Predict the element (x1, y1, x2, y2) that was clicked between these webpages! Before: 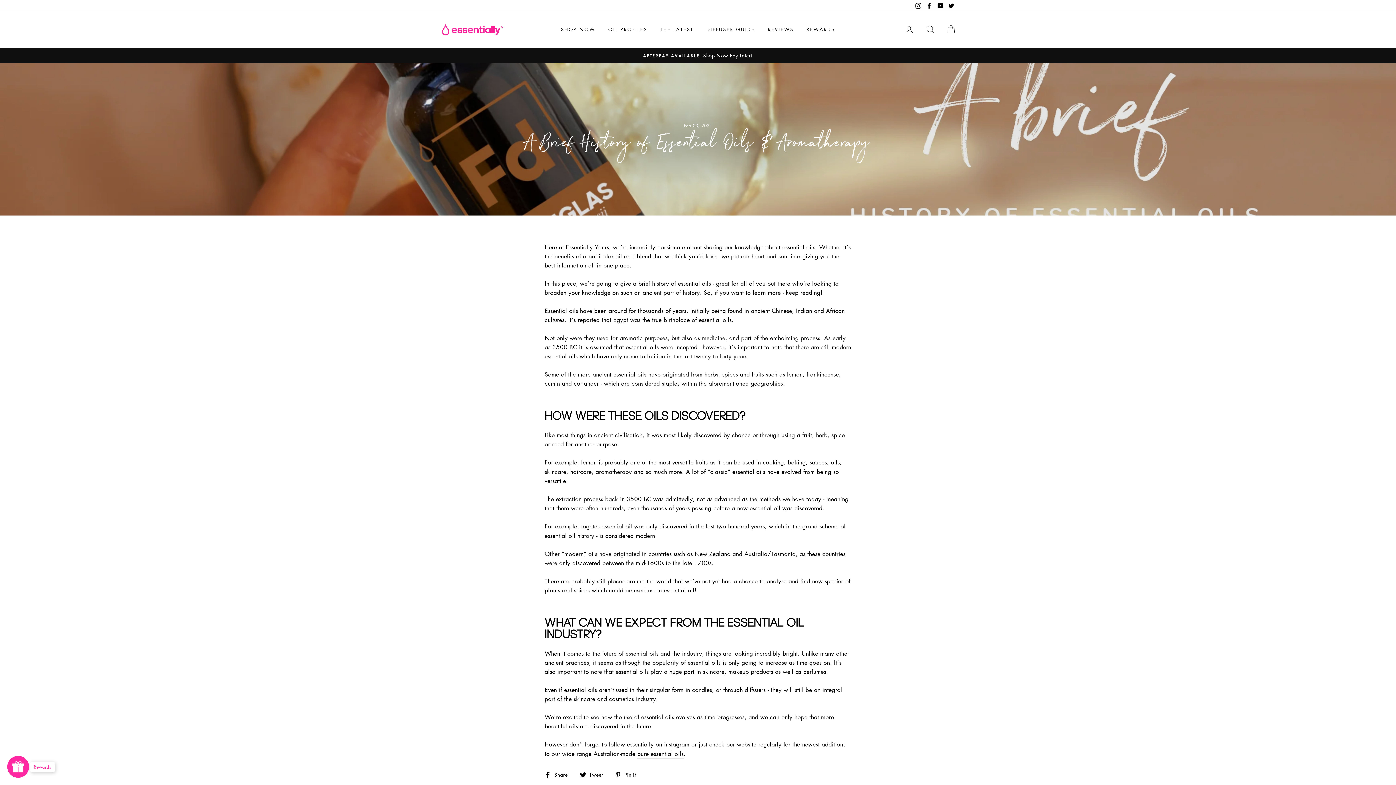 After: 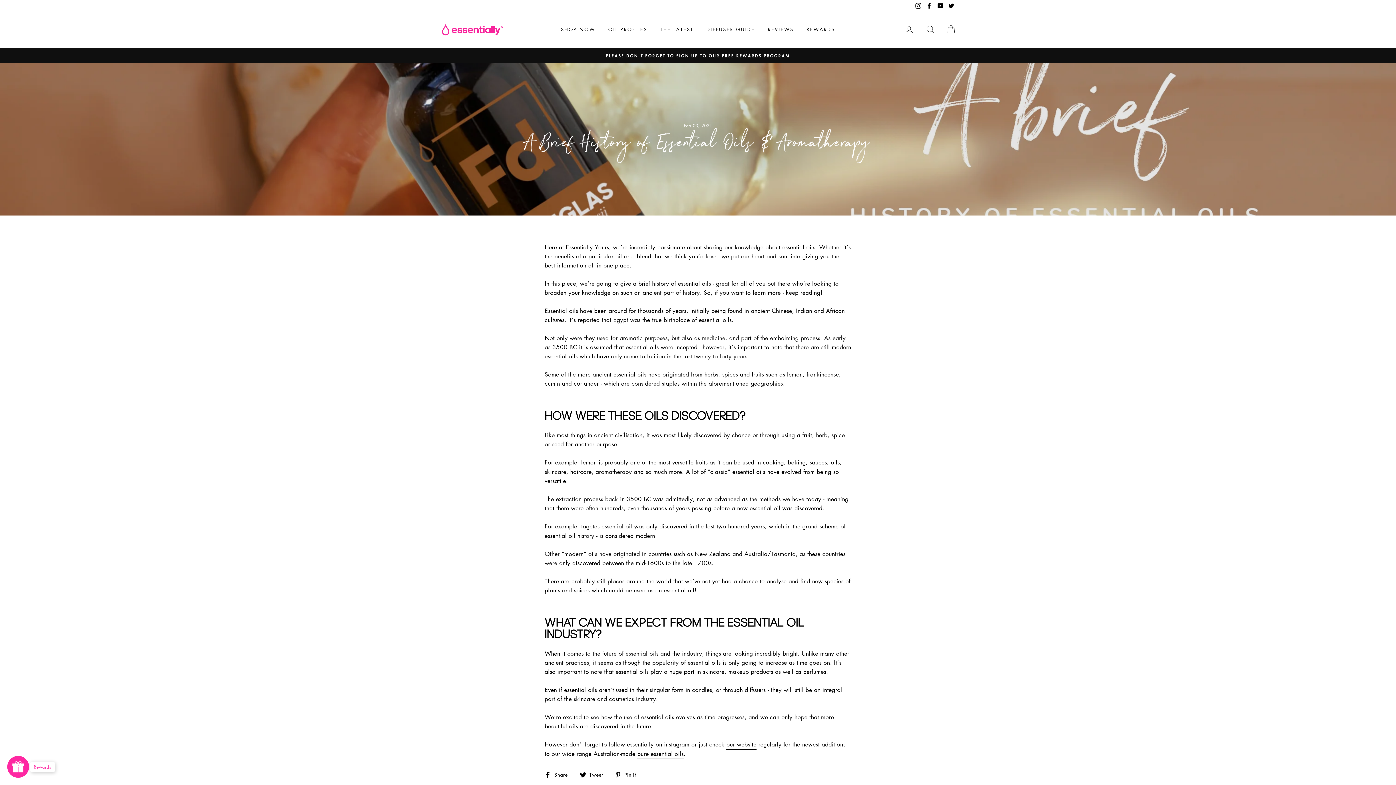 Action: label: our website bbox: (726, 740, 756, 749)